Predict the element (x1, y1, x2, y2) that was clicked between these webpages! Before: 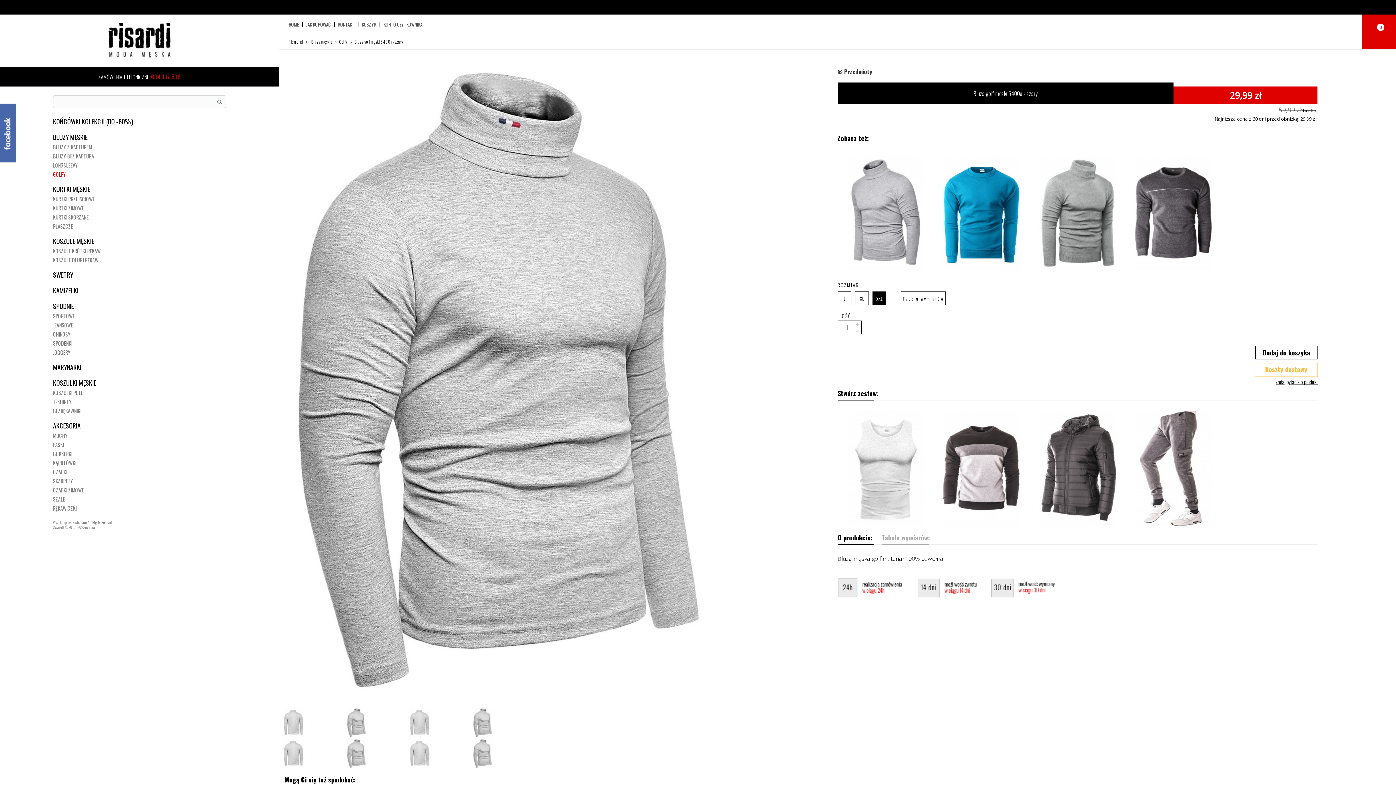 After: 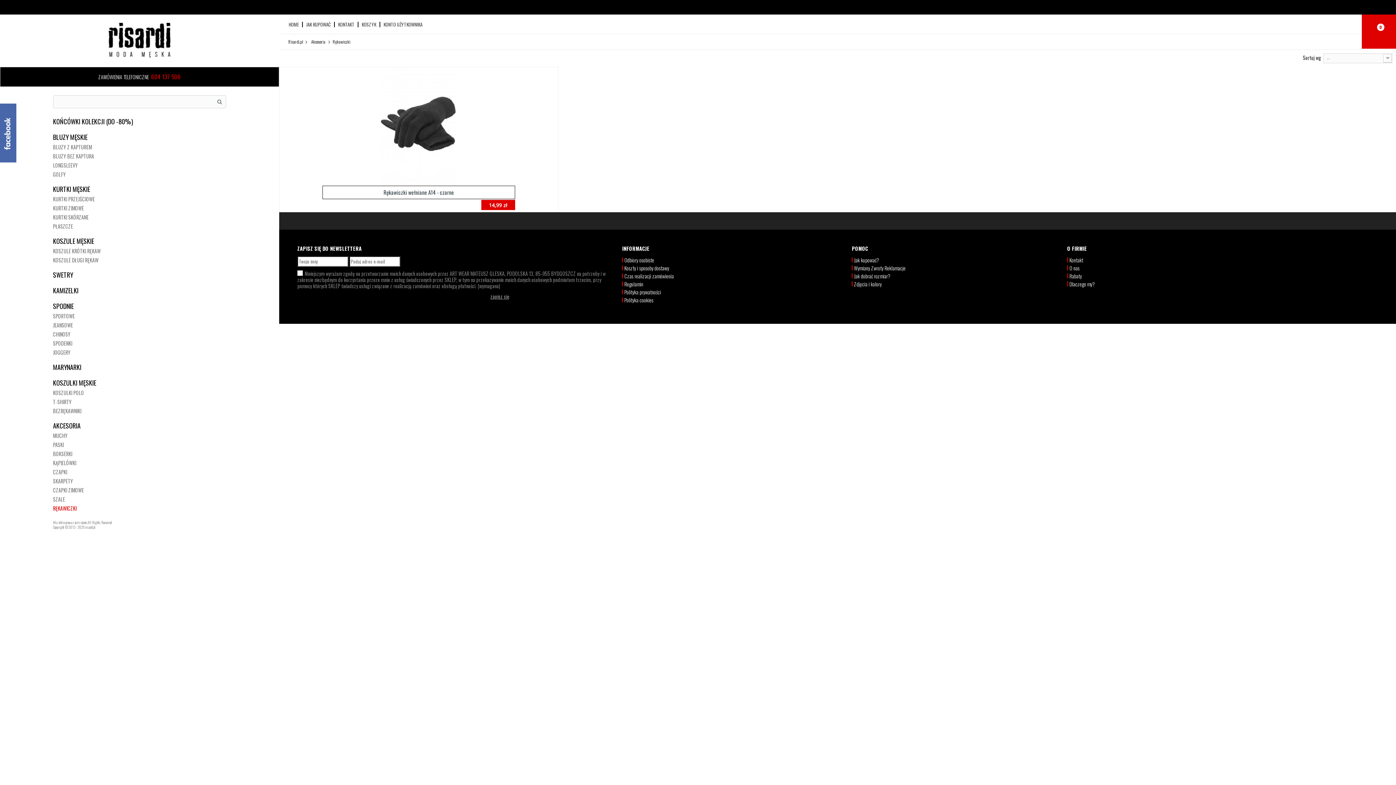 Action: label: RĘKAWICZKI bbox: (53, 504, 279, 513)